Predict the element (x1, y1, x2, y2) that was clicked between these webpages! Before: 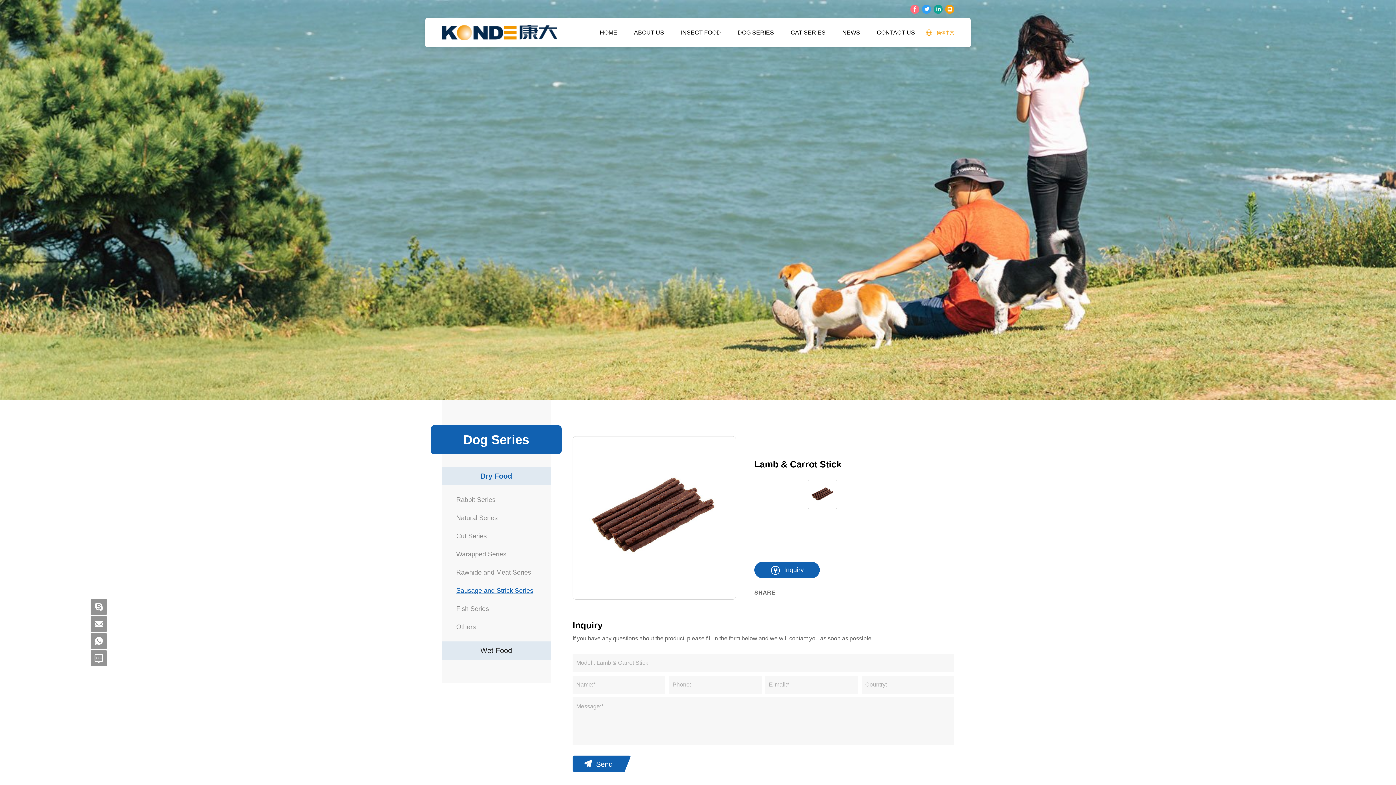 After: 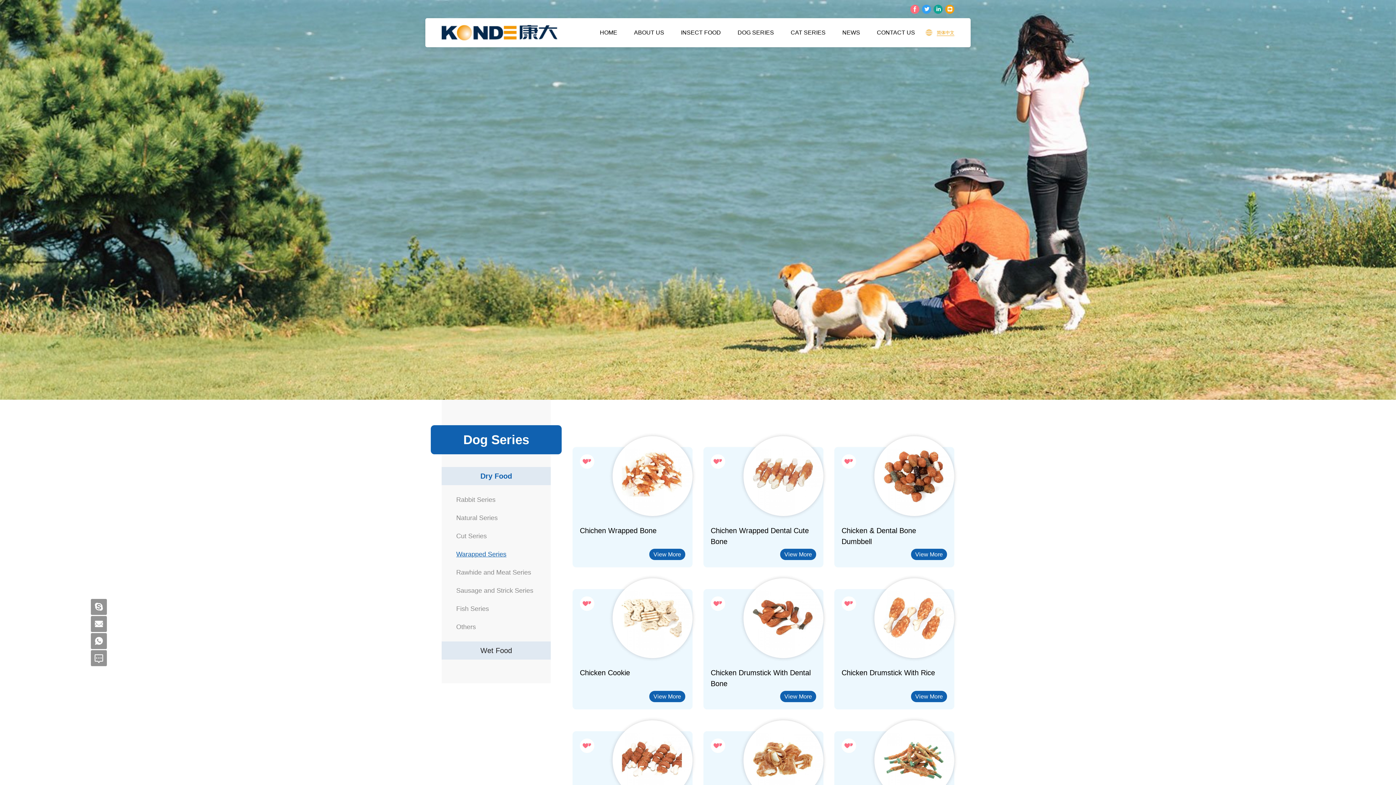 Action: bbox: (452, 545, 540, 563) label: Warapped Series